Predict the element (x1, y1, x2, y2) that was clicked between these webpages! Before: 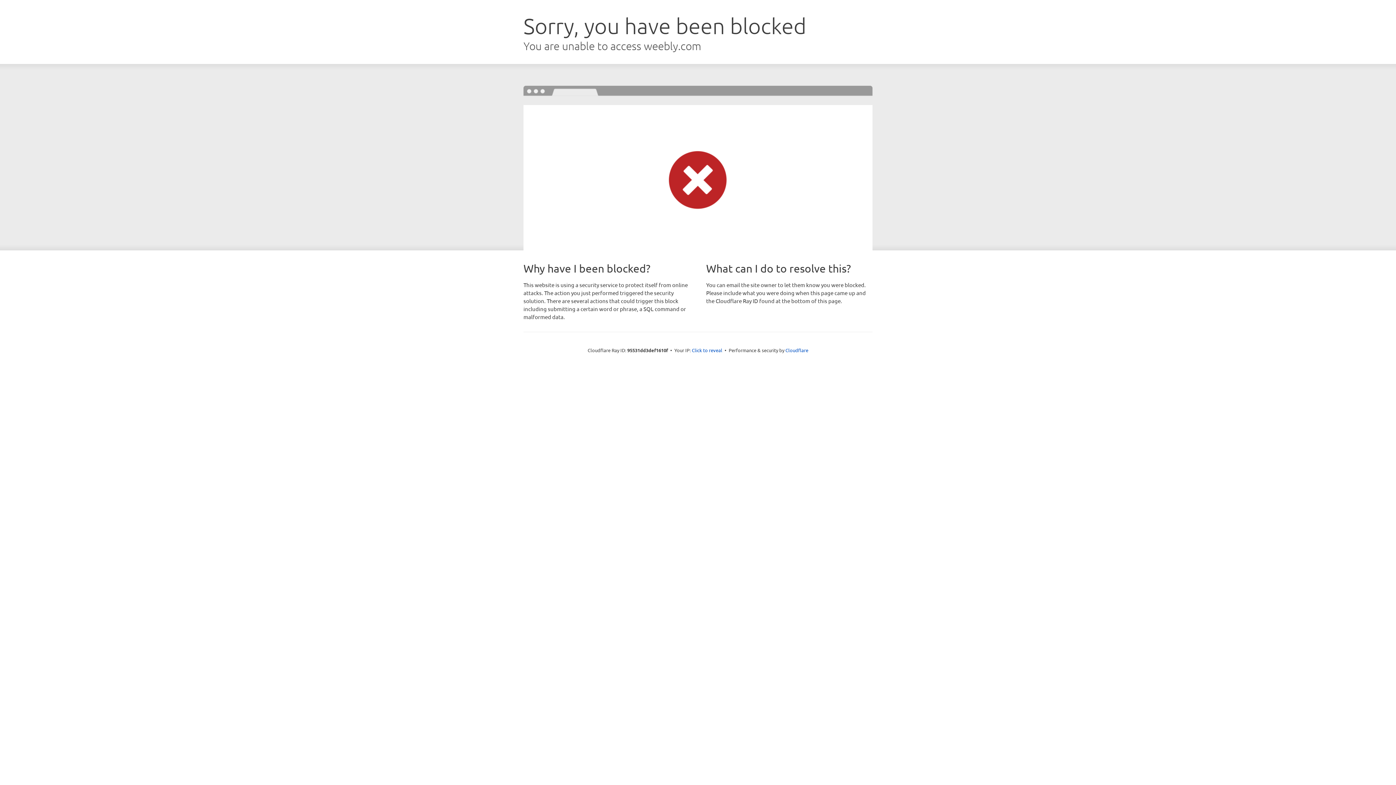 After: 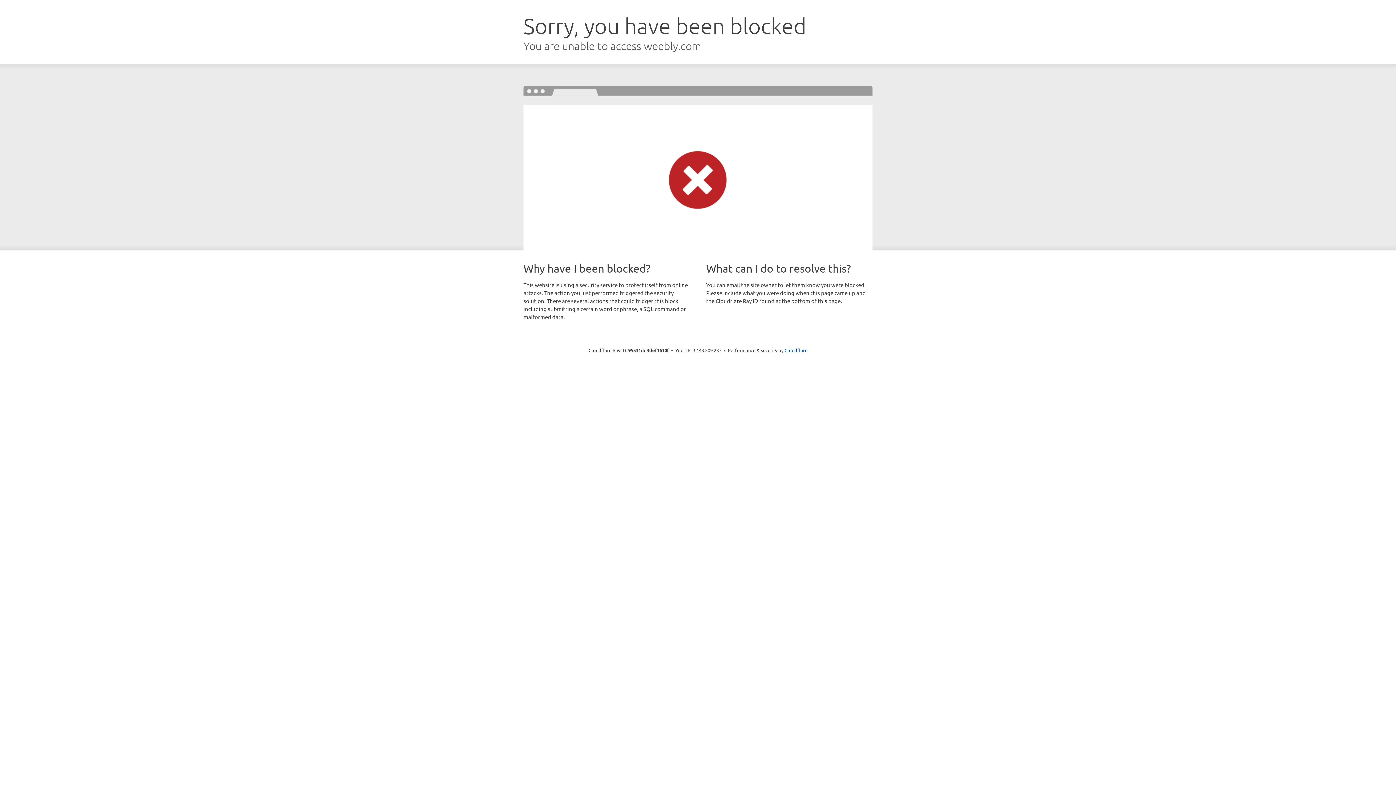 Action: bbox: (692, 346, 722, 353) label: Click to reveal